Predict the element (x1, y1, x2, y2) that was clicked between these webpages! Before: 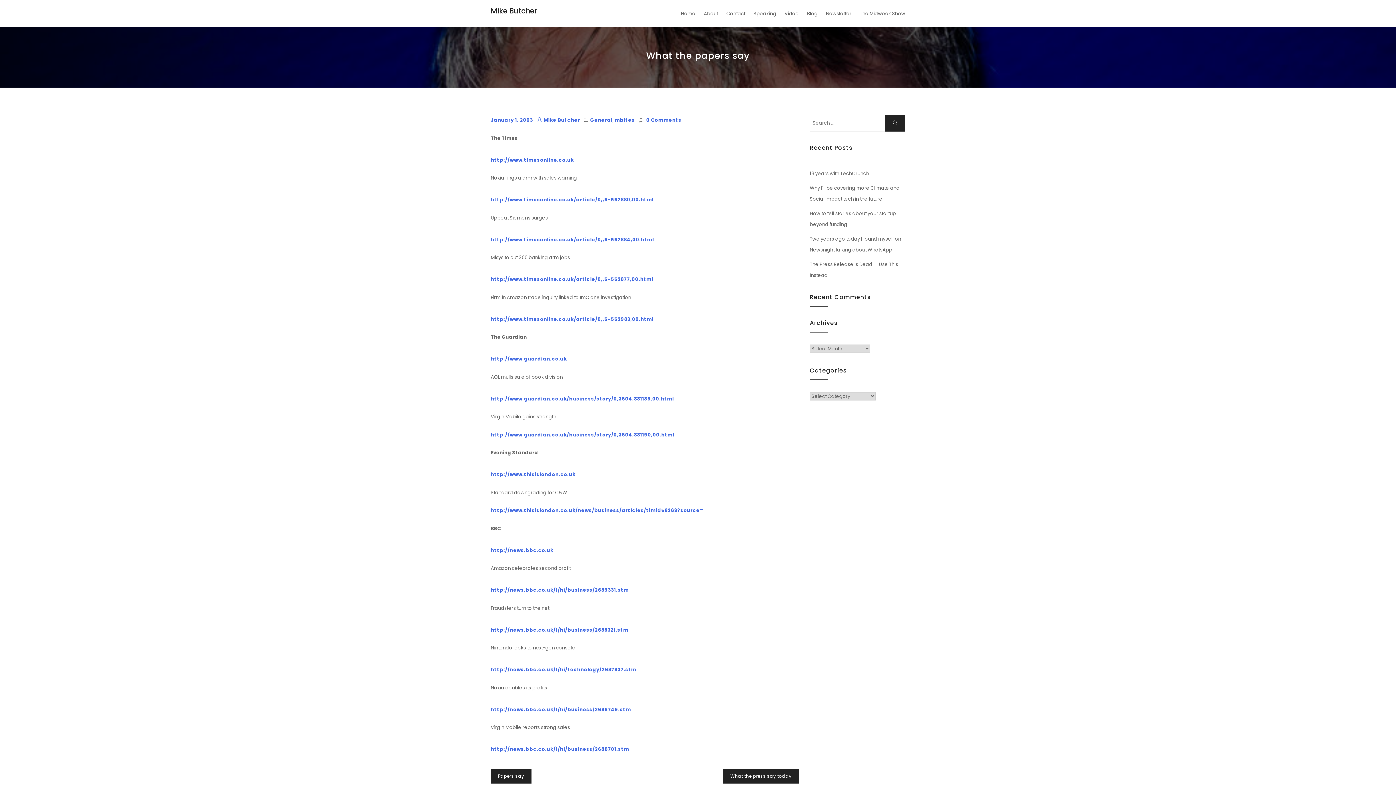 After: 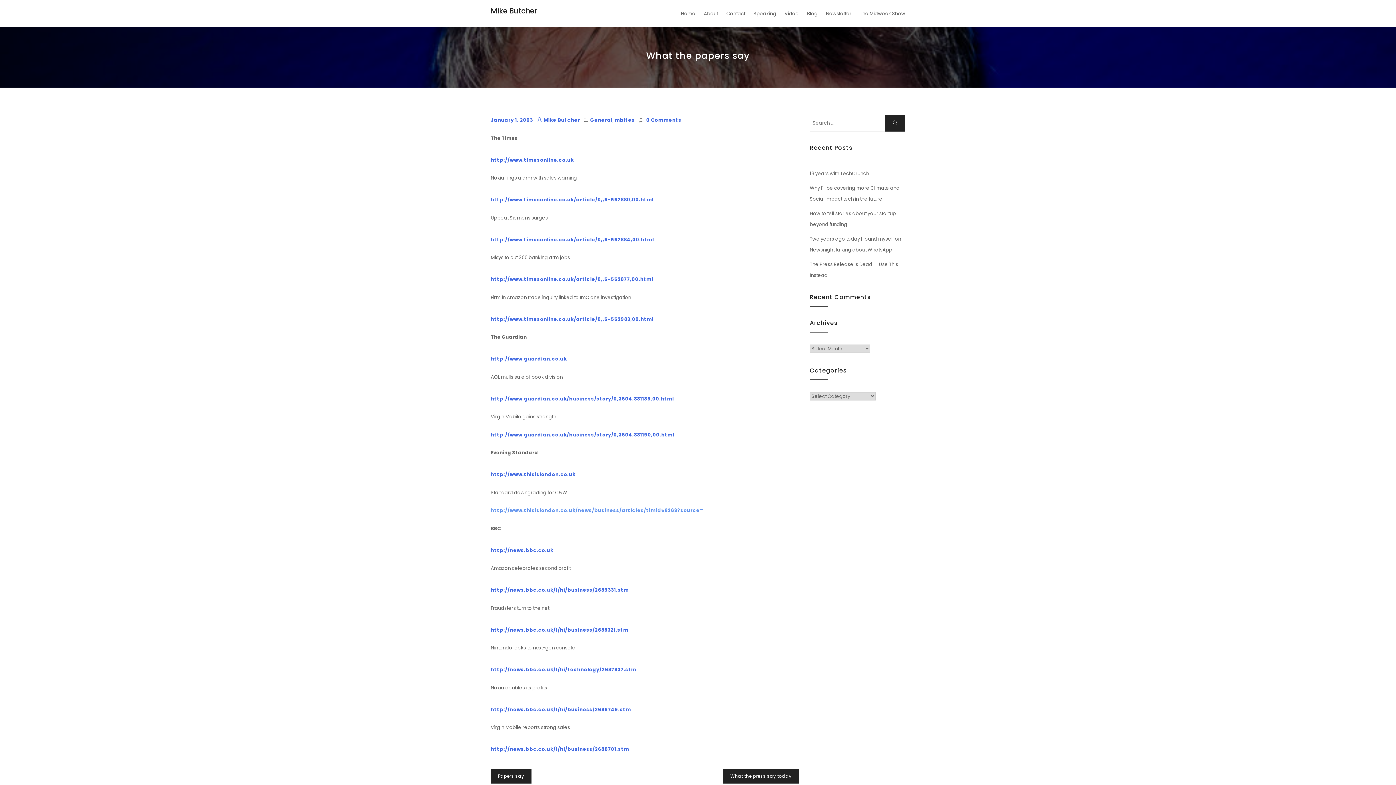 Action: bbox: (490, 507, 703, 514) label: http://www.thisislondon.co.uk/news/business/articles/timid58263?source=